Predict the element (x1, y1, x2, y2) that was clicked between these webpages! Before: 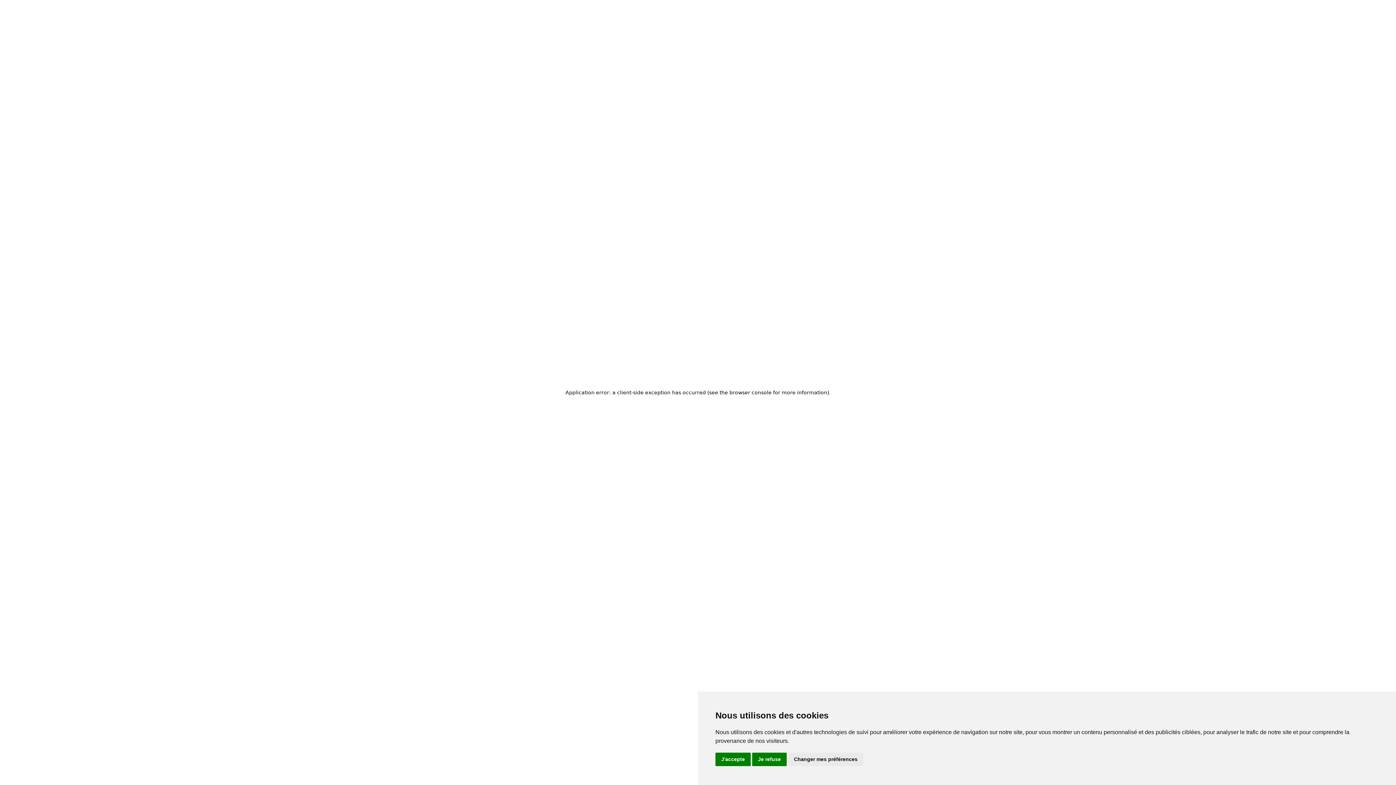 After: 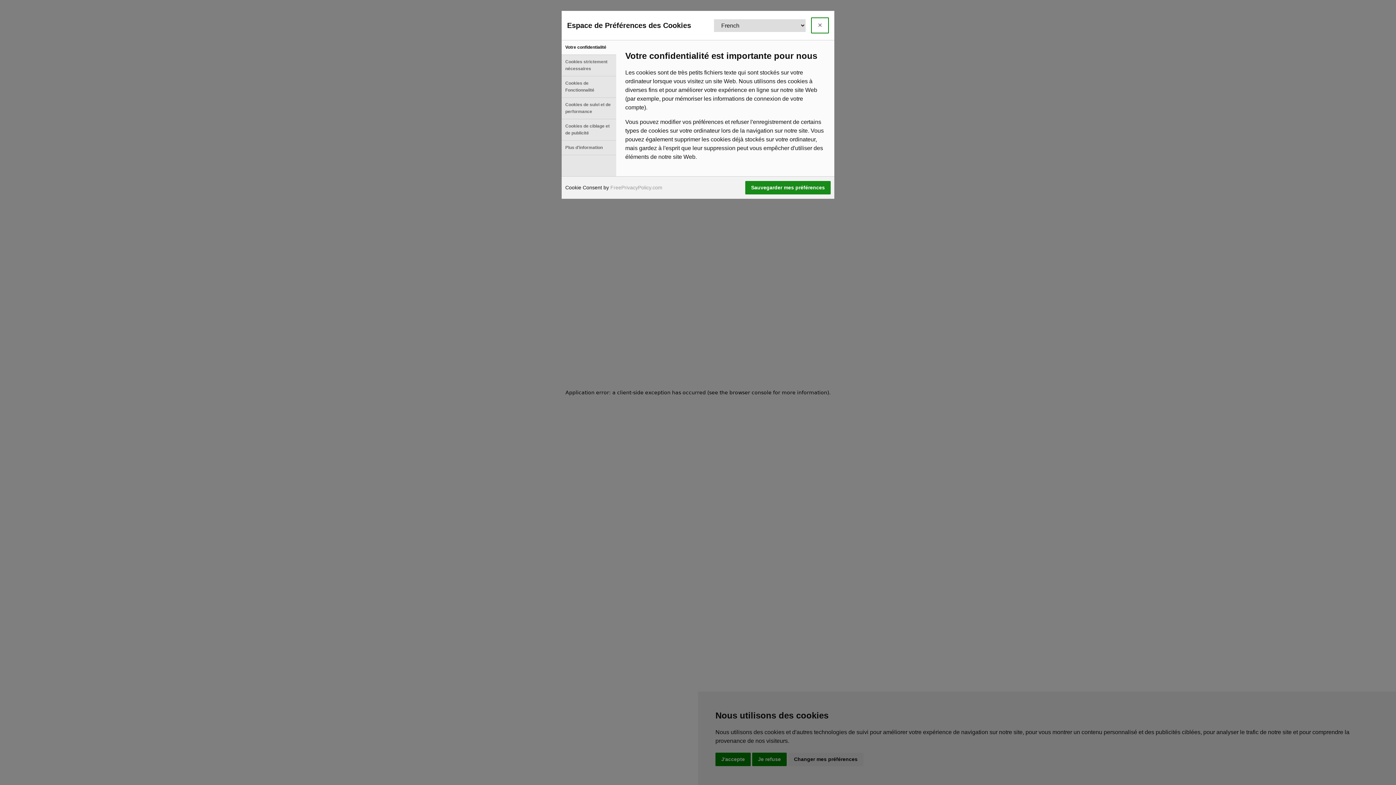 Action: label: Changer mes préférences bbox: (788, 753, 863, 766)